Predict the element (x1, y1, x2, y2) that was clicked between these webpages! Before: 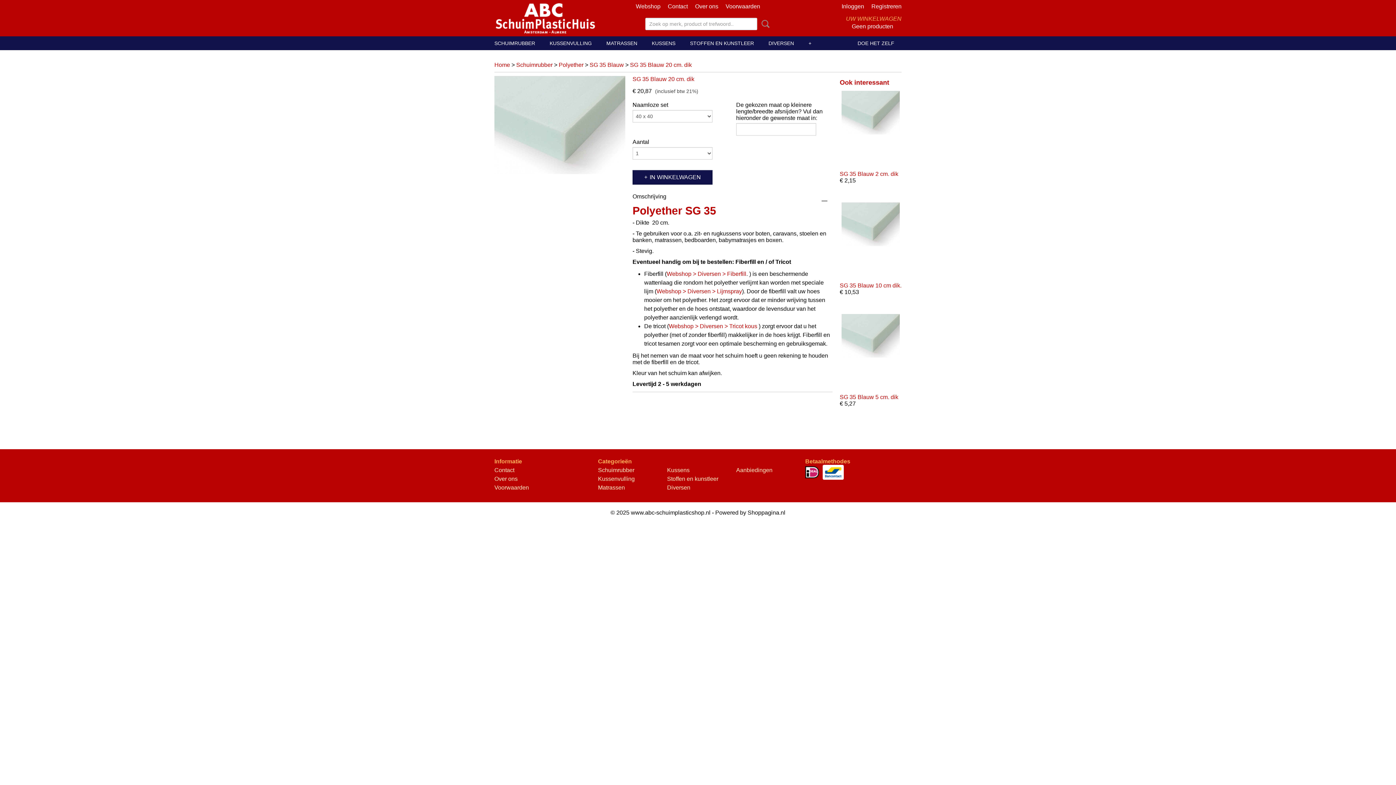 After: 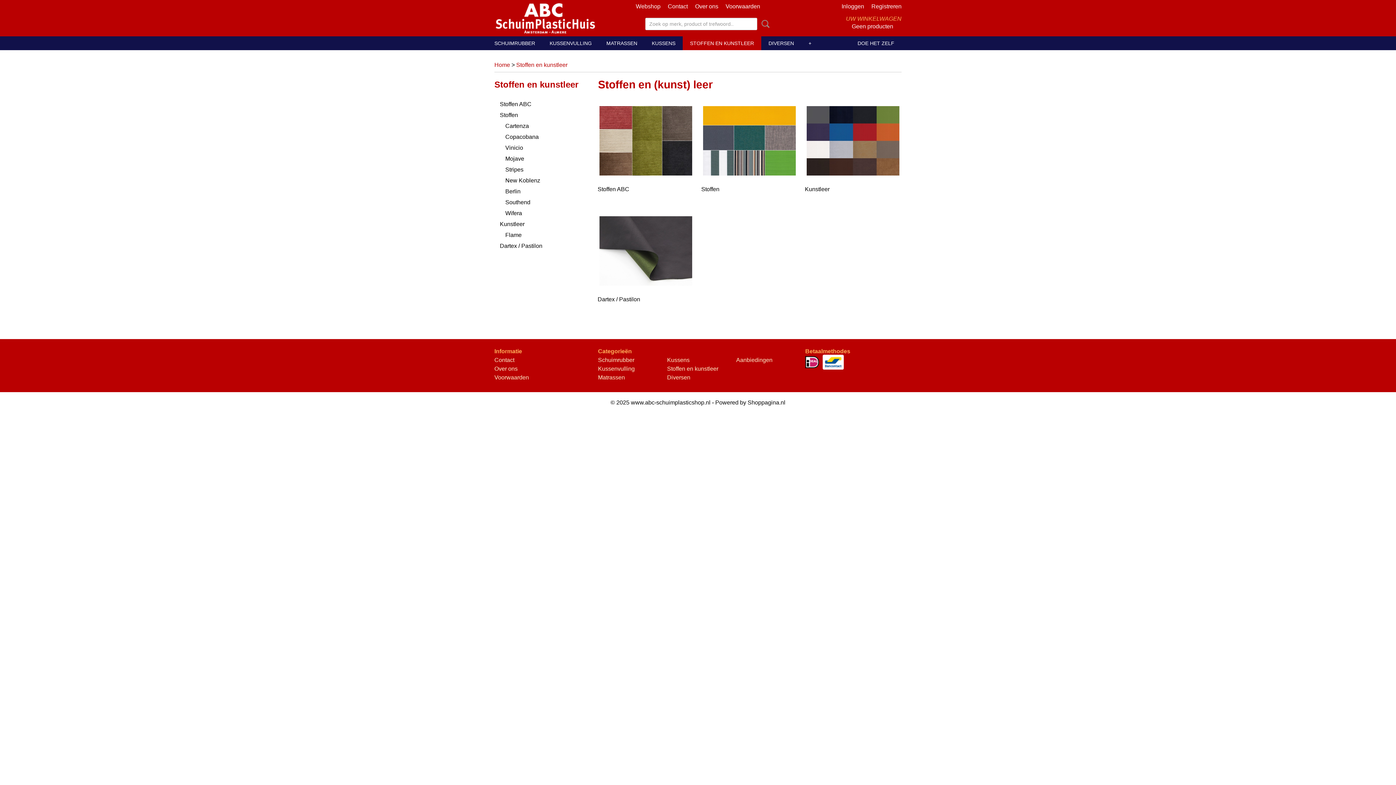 Action: label: Stoffen en kunstleer bbox: (667, 476, 718, 482)